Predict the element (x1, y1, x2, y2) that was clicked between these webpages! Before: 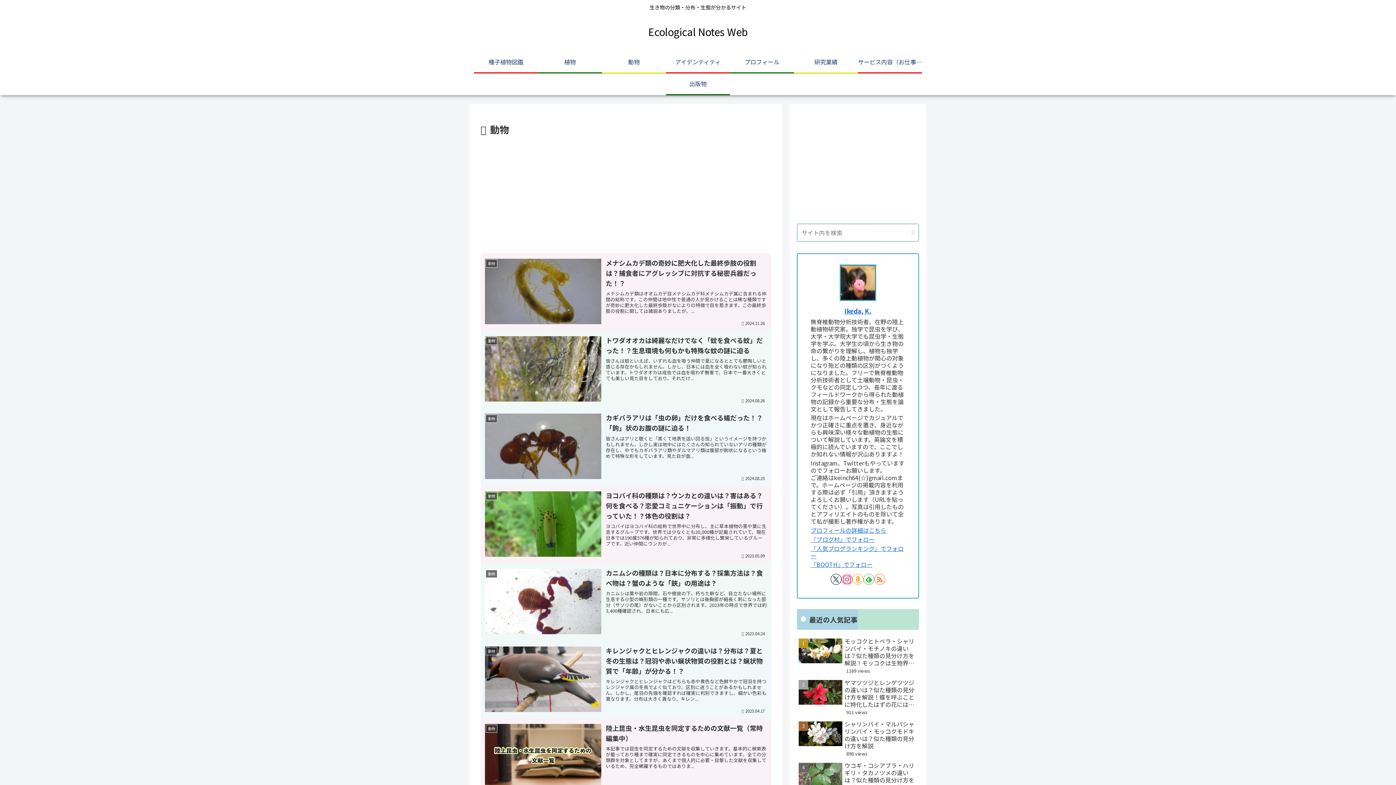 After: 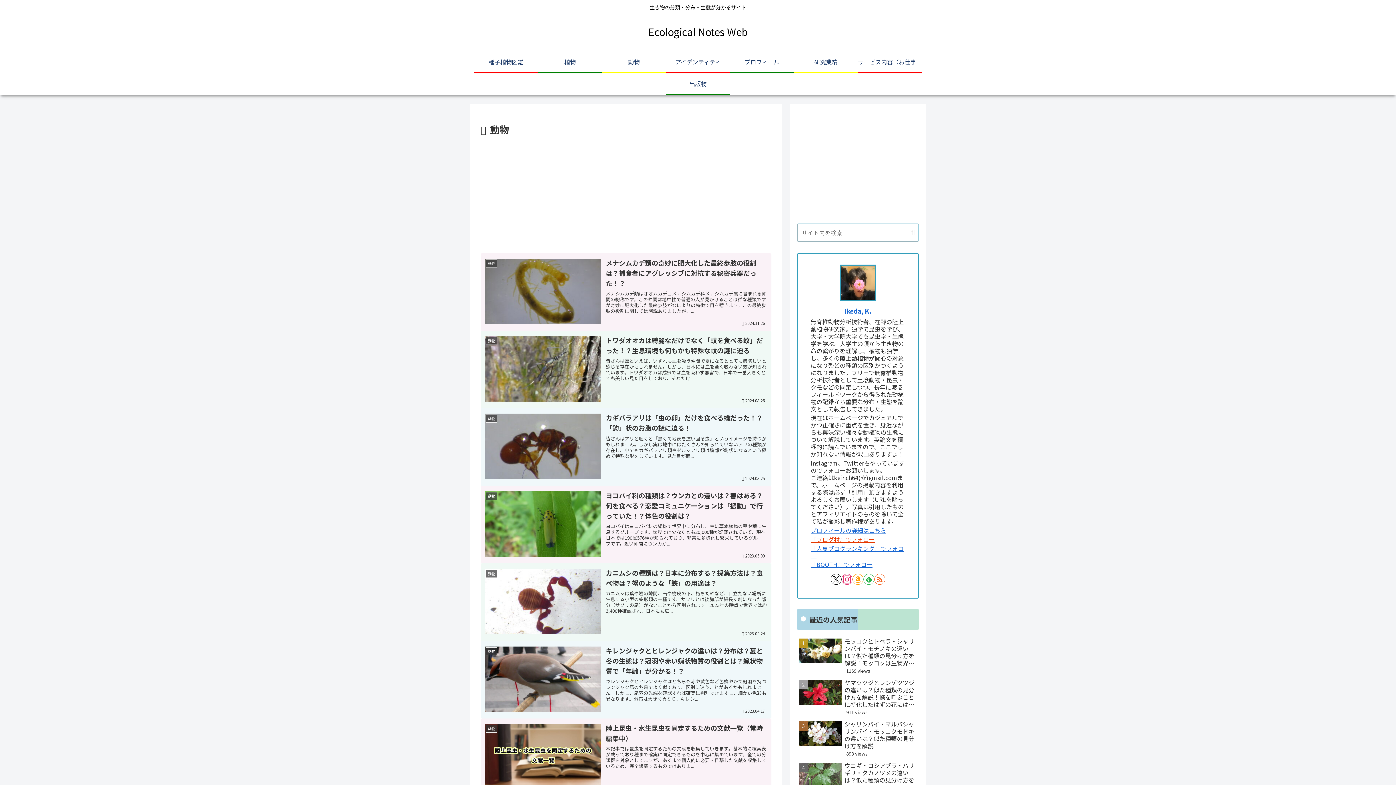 Action: bbox: (810, 535, 874, 543) label: 『ブログ村』でフォロー